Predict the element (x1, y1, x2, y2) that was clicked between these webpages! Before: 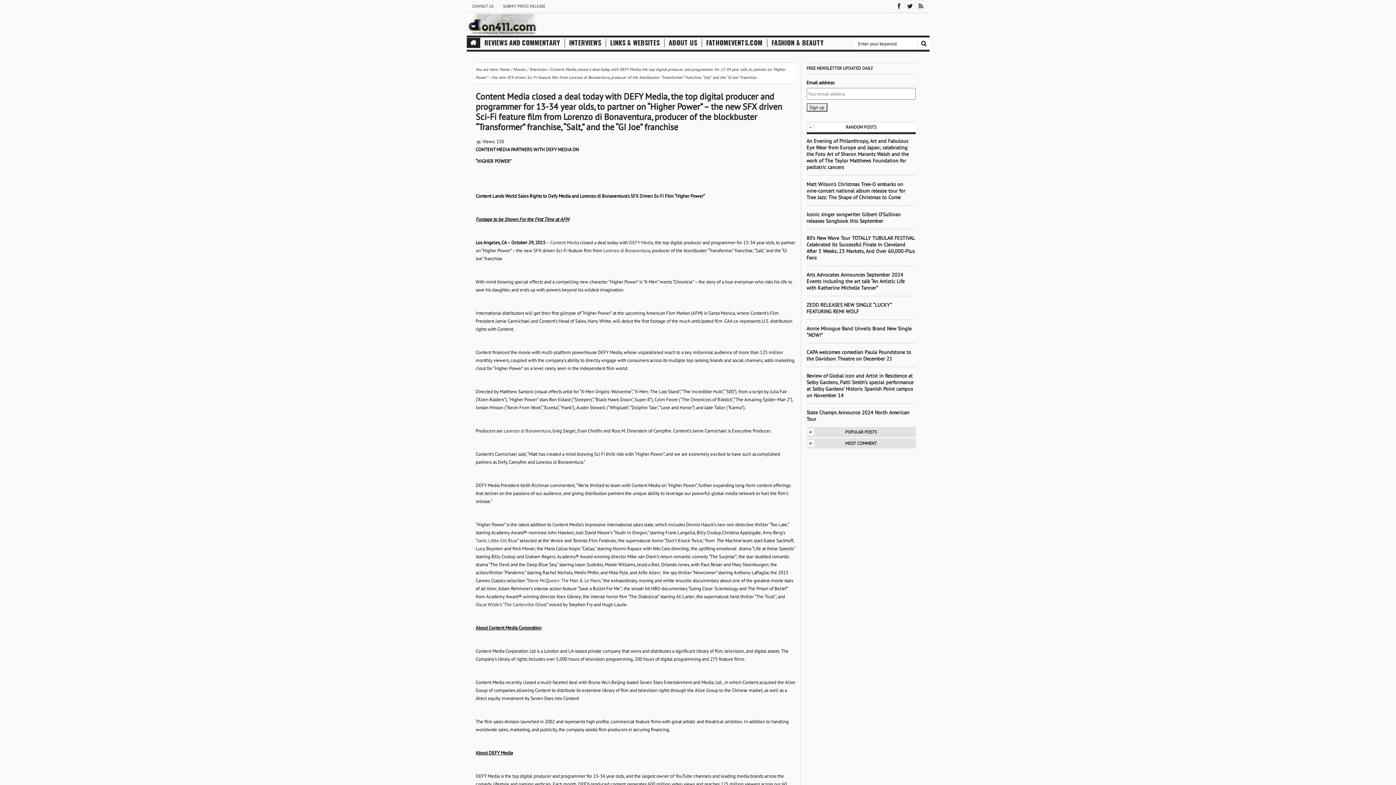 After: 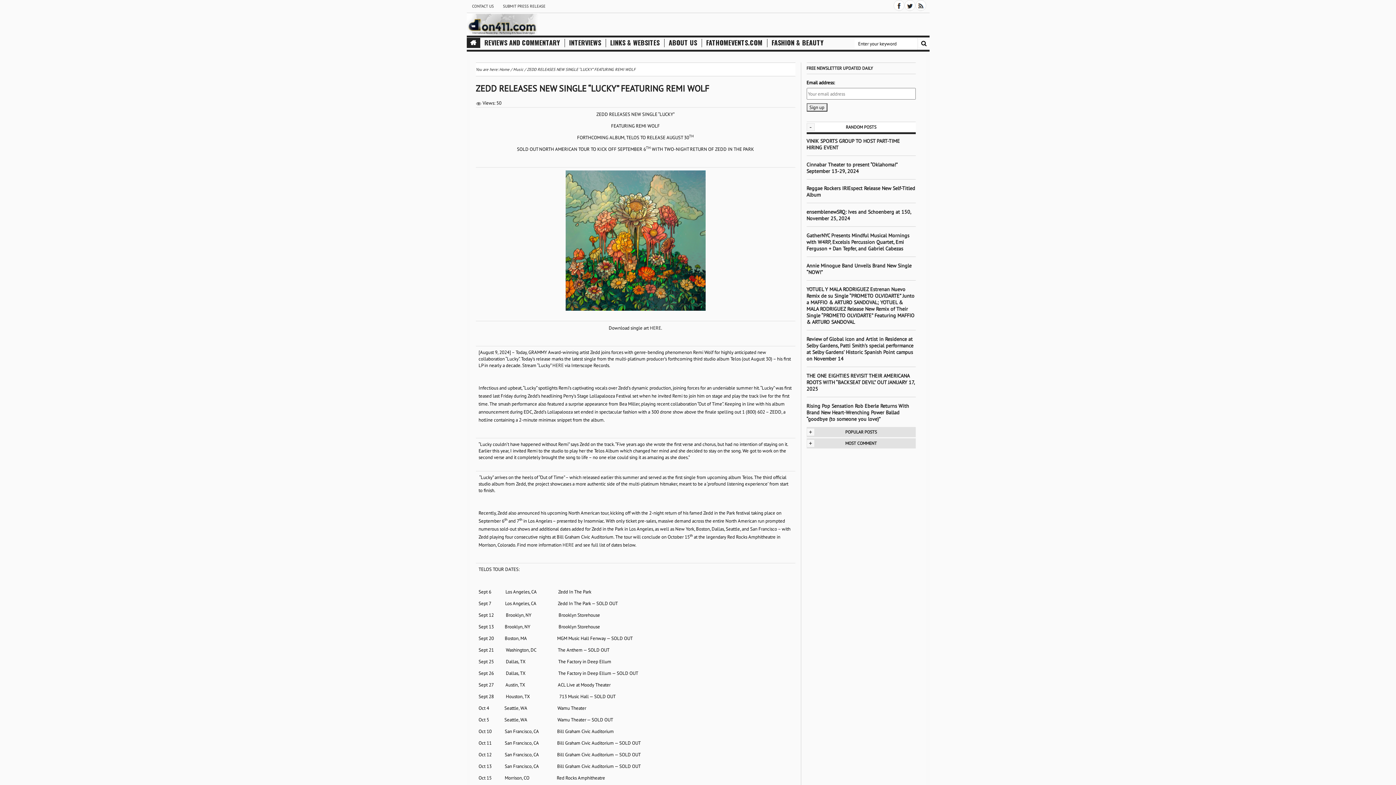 Action: label: ZEDD RELEASES NEW SINGLE “LUCKY” FEATURING REMI WOLF bbox: (806, 301, 891, 314)